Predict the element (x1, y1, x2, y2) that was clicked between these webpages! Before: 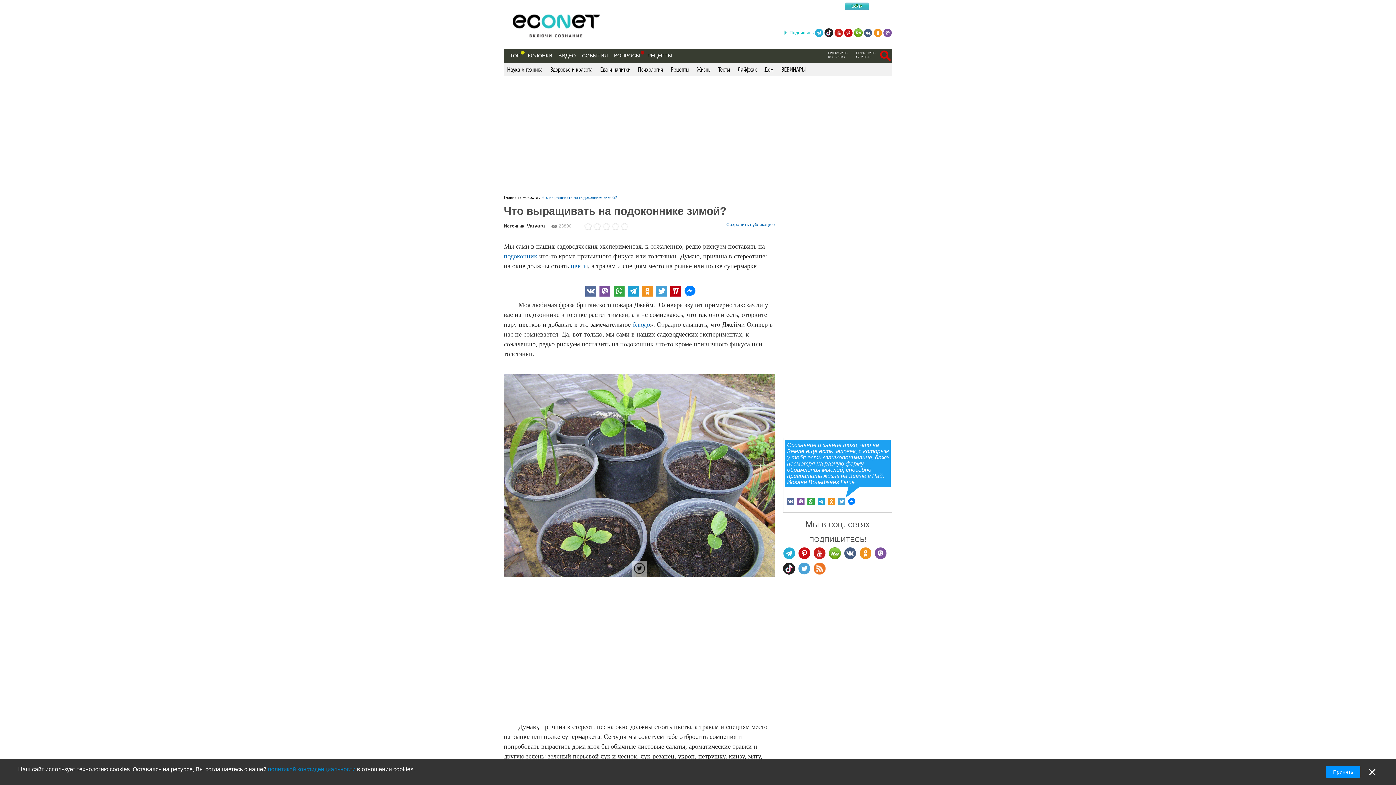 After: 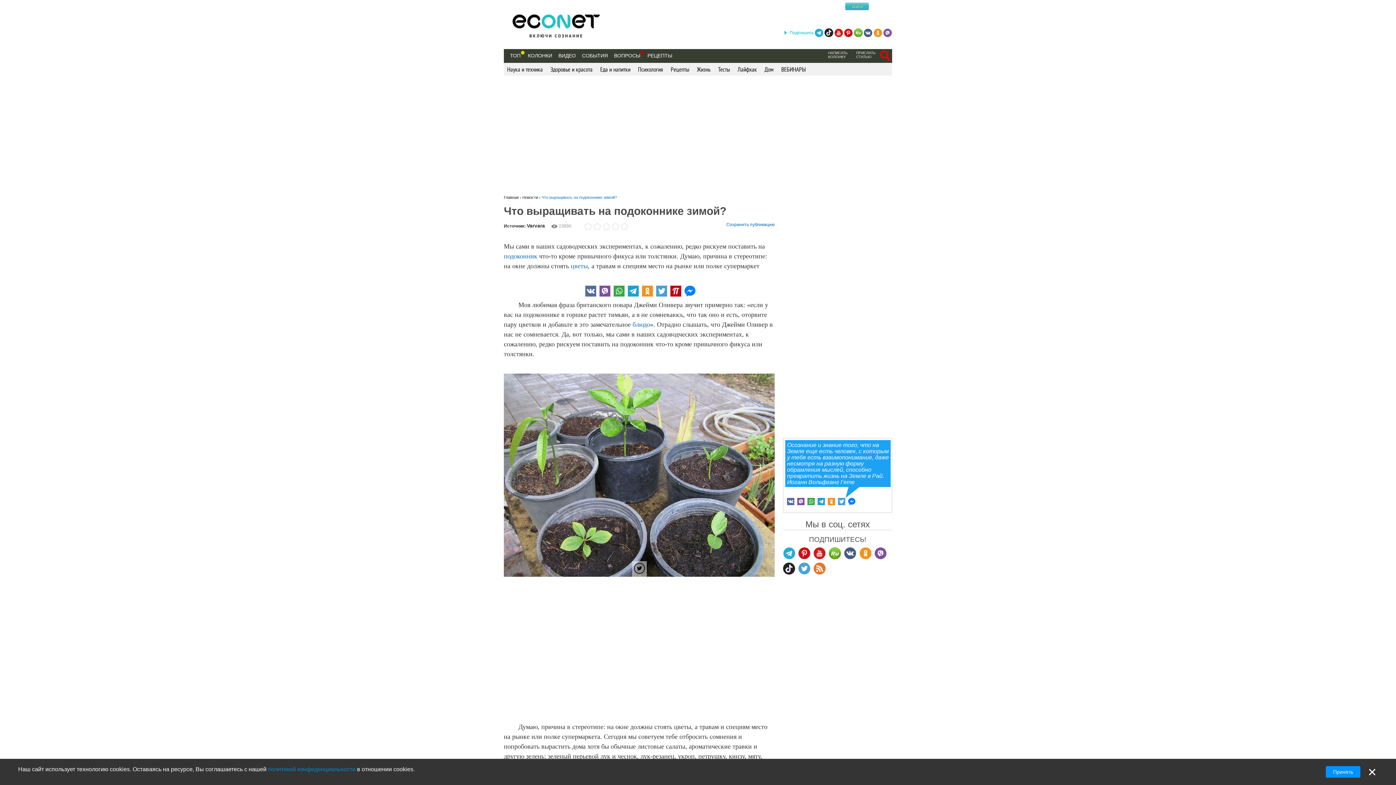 Action: bbox: (656, 285, 667, 296)